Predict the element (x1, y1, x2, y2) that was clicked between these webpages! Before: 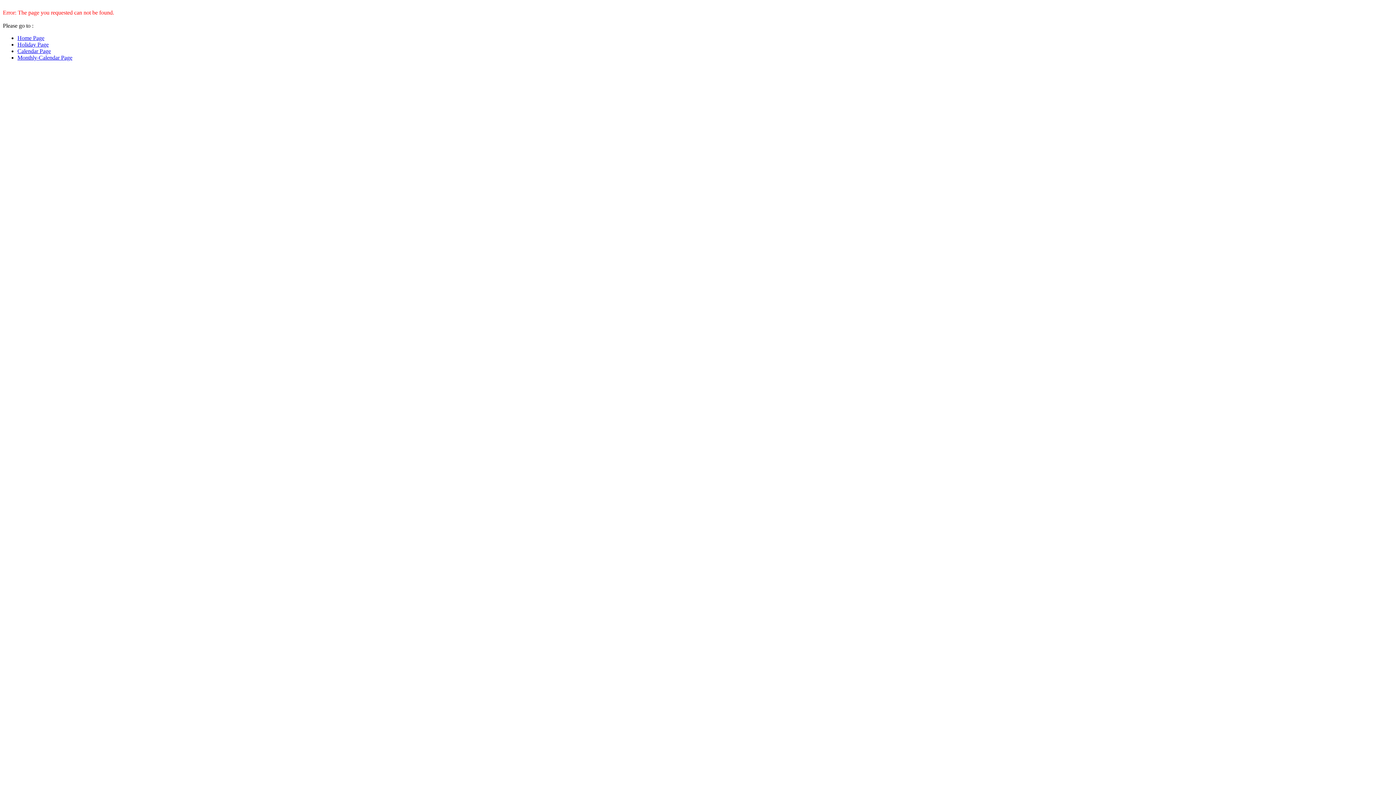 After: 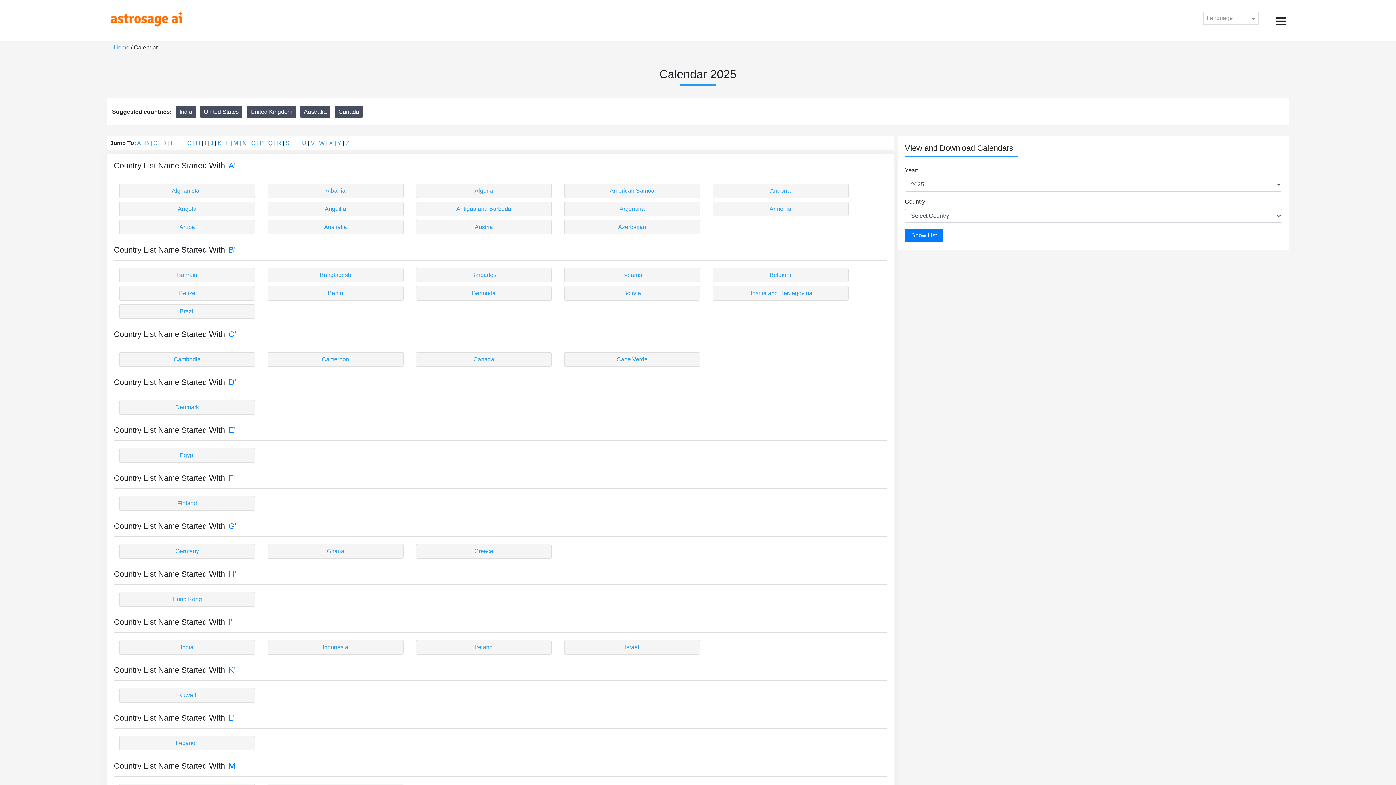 Action: bbox: (17, 48, 50, 54) label: Calendar Page